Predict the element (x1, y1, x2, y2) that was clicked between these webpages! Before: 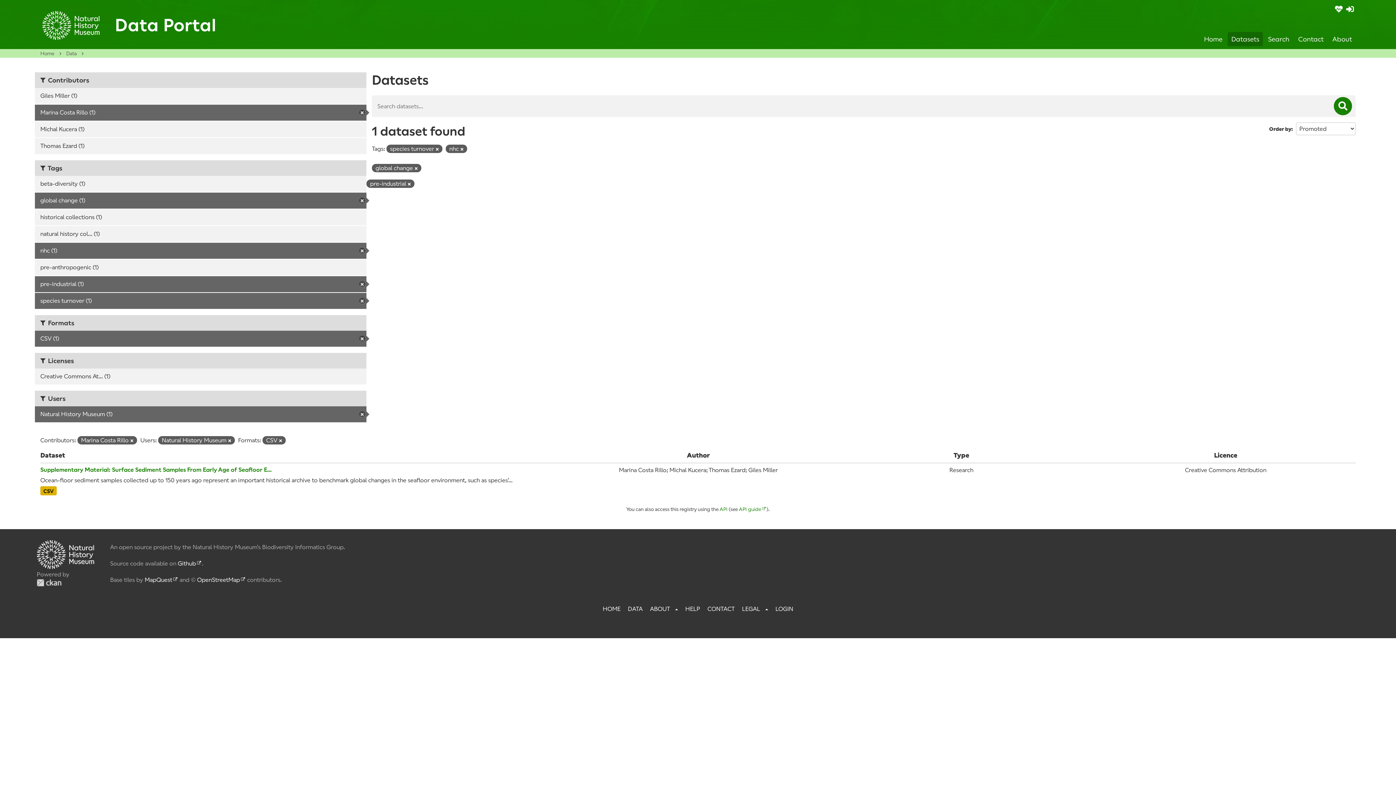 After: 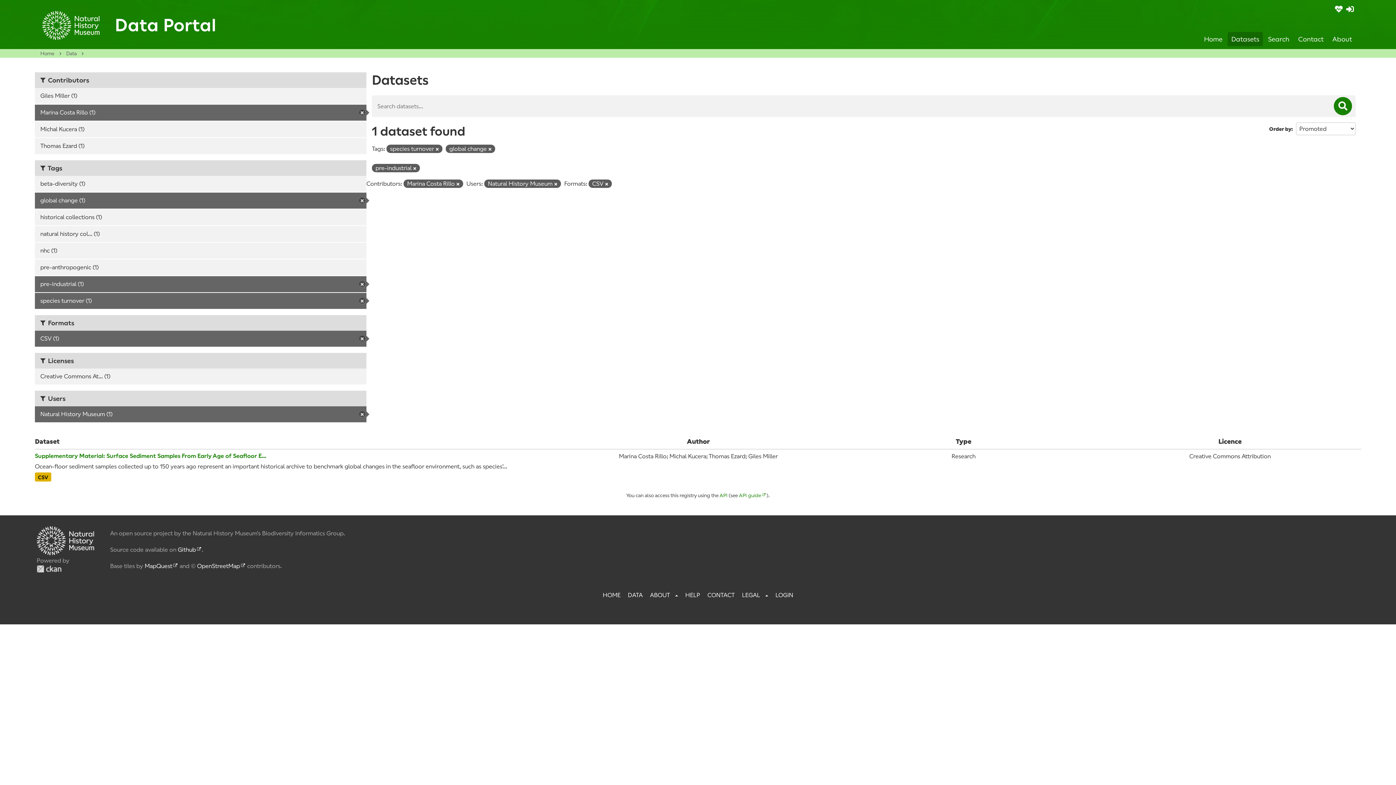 Action: bbox: (460, 147, 463, 152) label: Remove